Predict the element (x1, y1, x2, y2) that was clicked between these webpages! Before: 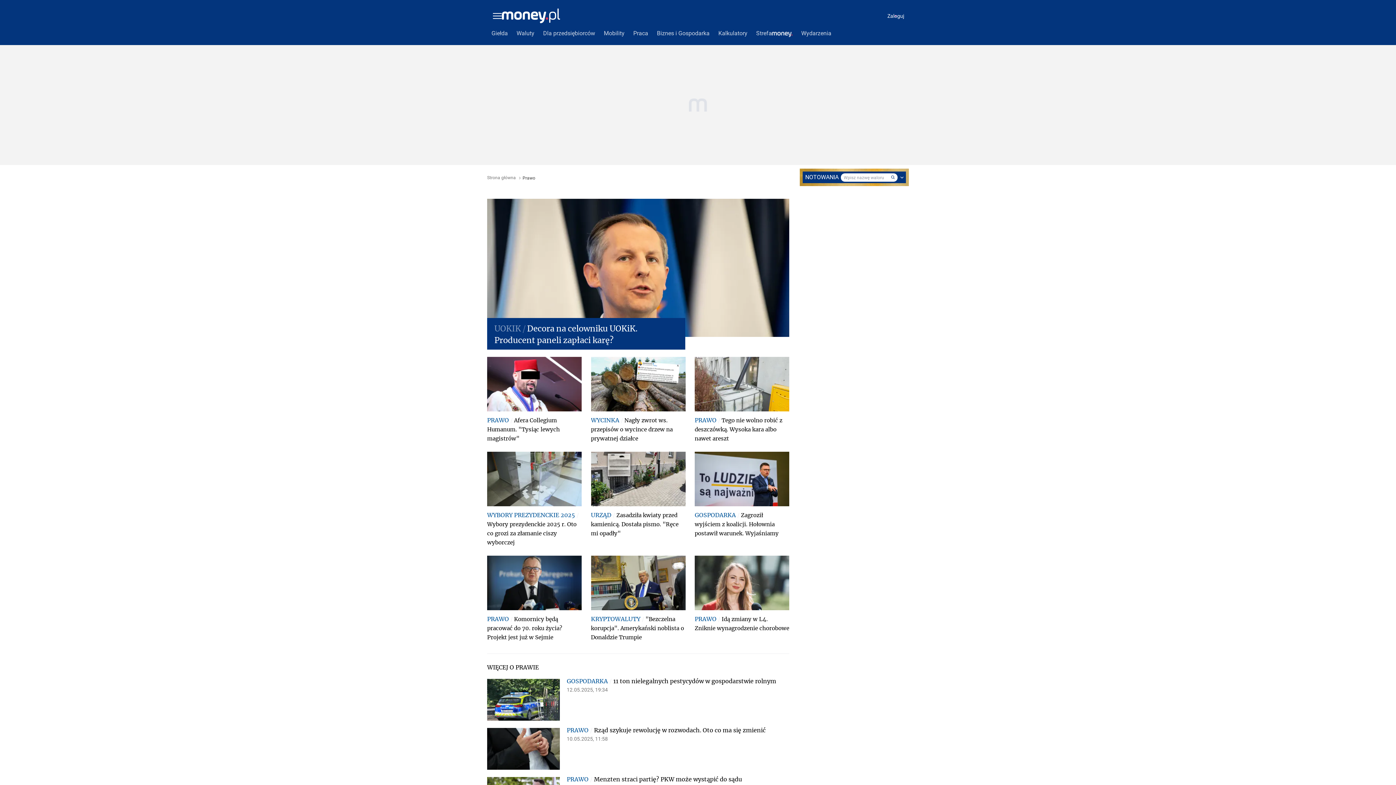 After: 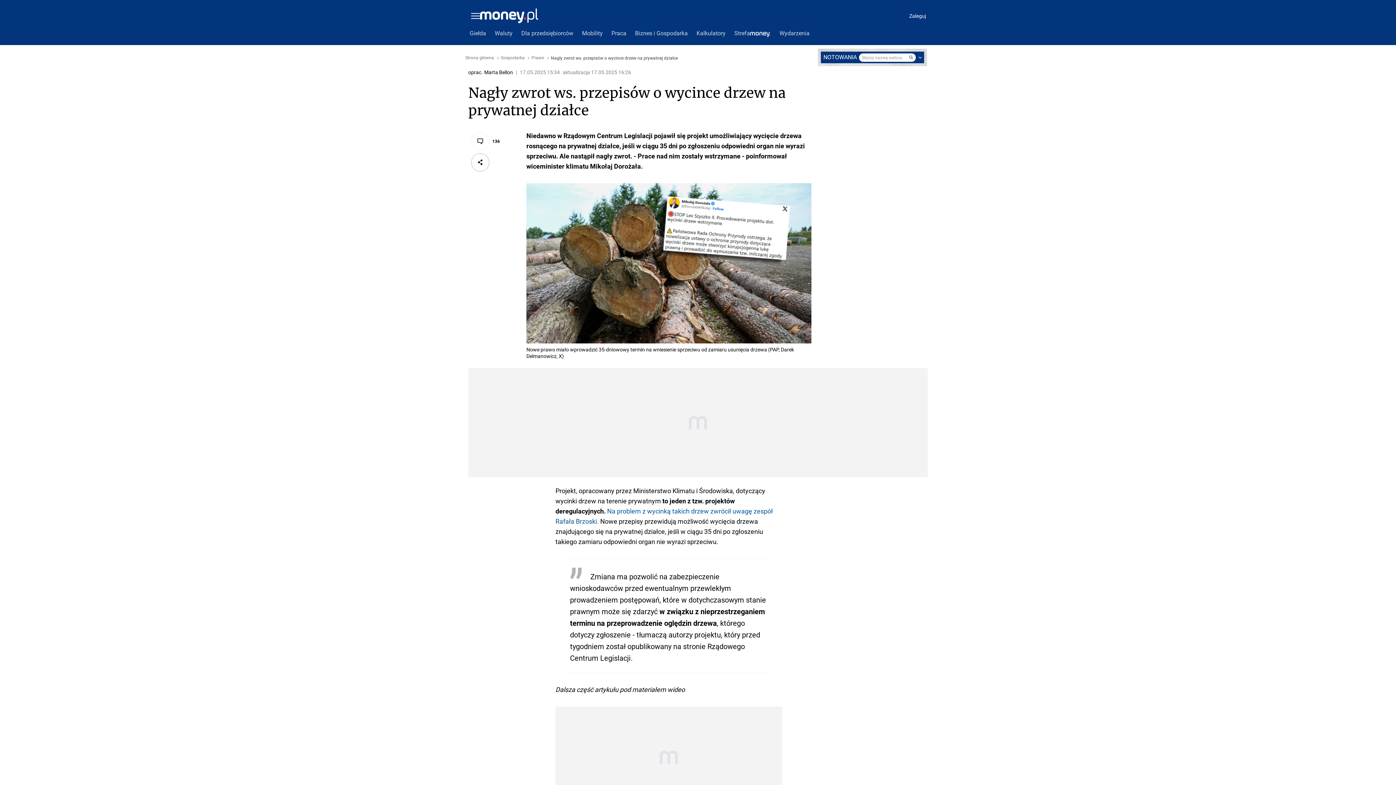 Action: bbox: (591, 357, 685, 411)